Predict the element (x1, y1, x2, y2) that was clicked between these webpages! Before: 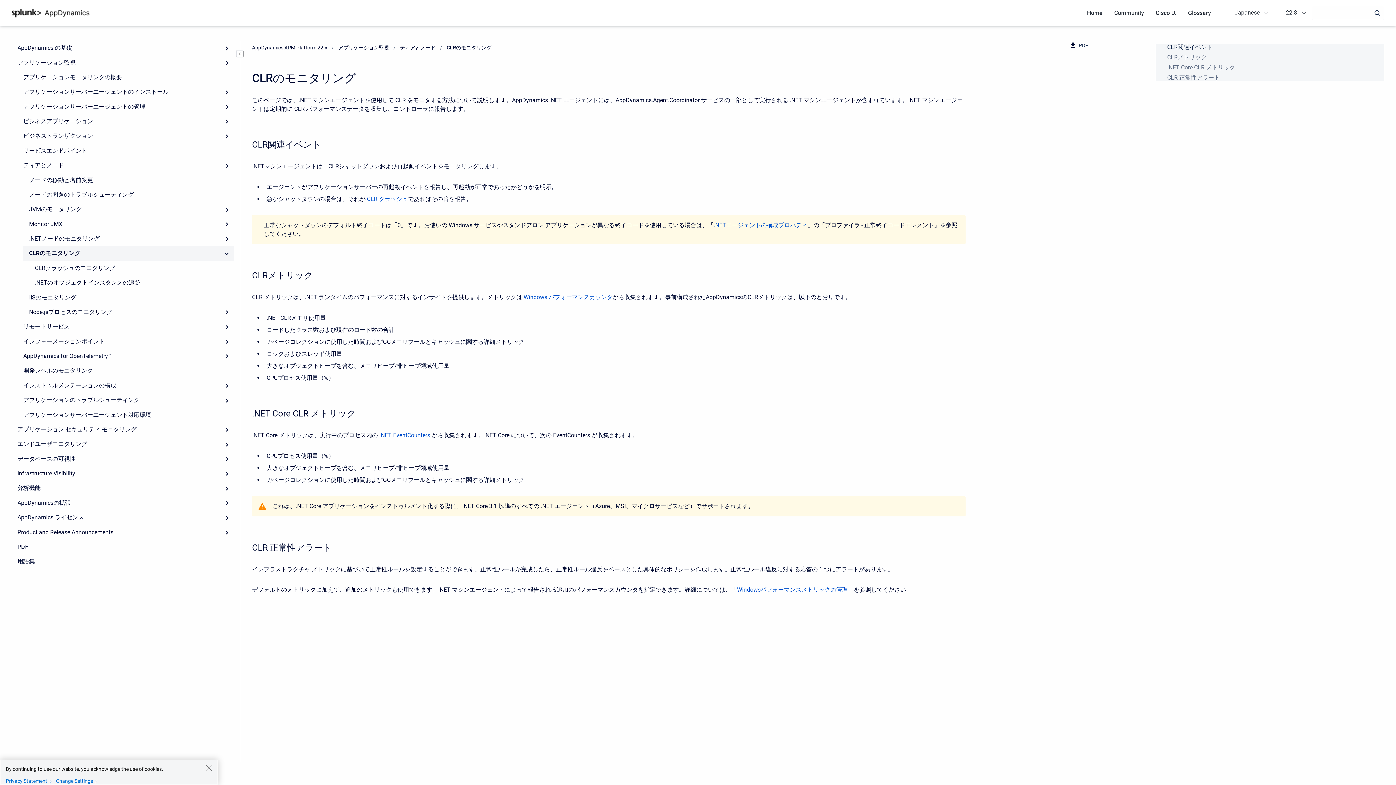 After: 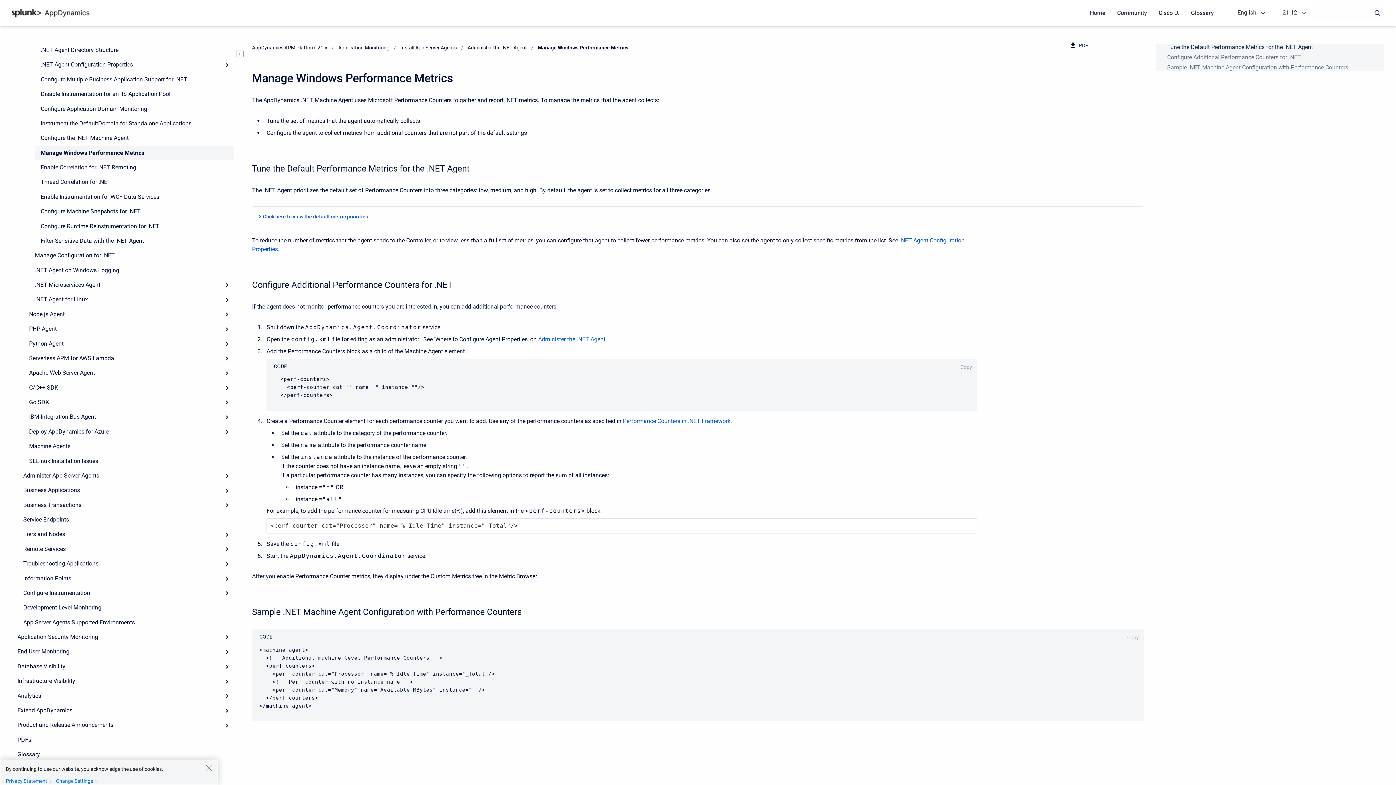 Action: bbox: (737, 586, 848, 593) label: Windowsパフォーマンスメトリックの管理